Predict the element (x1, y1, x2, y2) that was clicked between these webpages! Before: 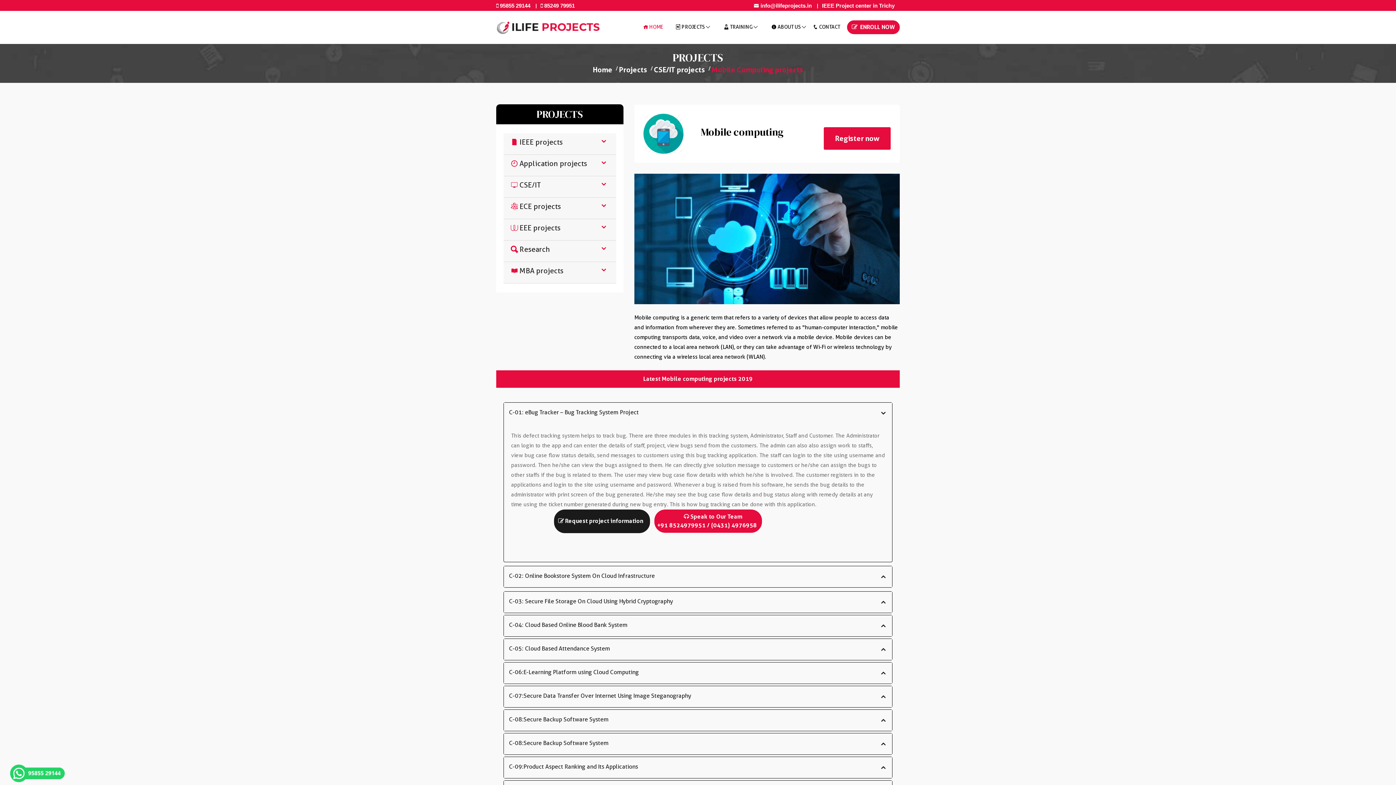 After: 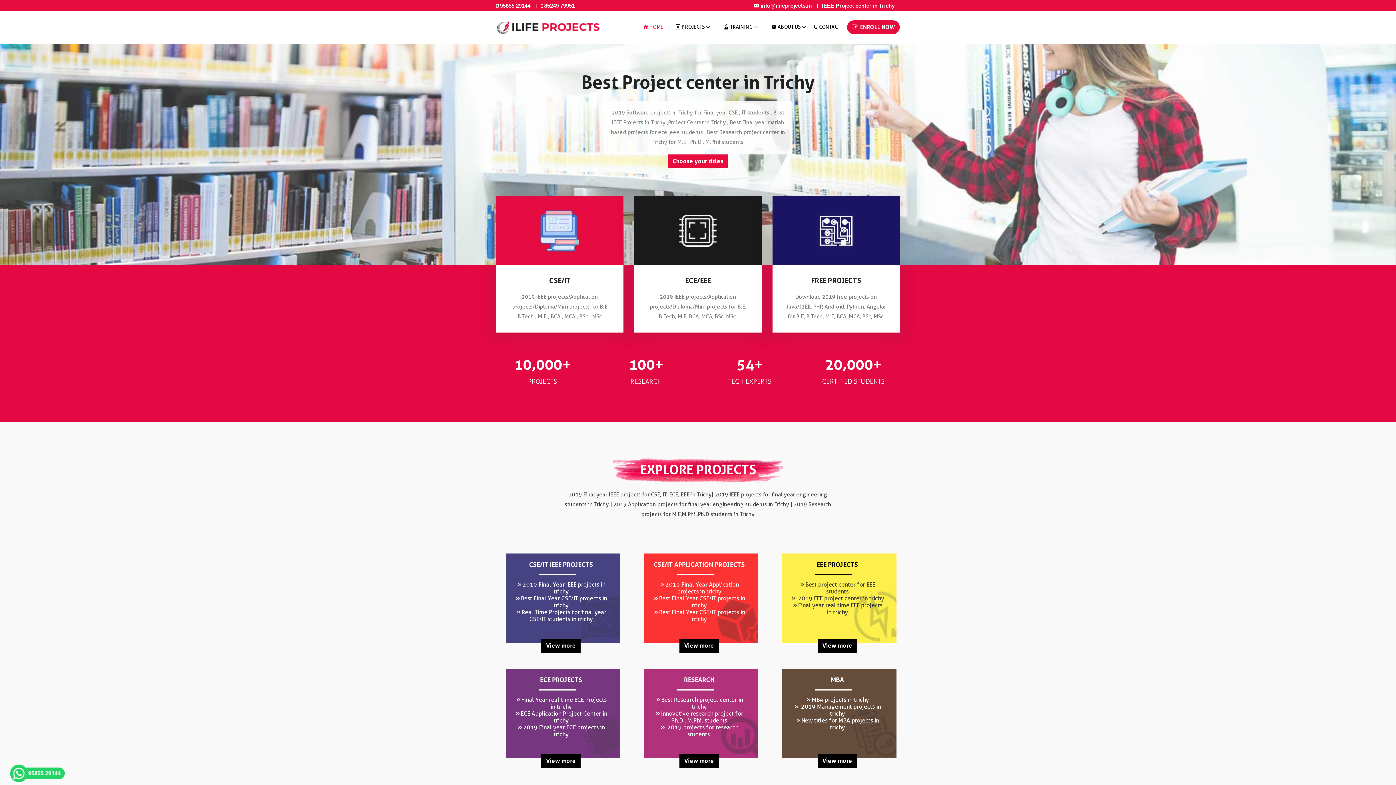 Action: label: Home bbox: (589, 62, 615, 77)